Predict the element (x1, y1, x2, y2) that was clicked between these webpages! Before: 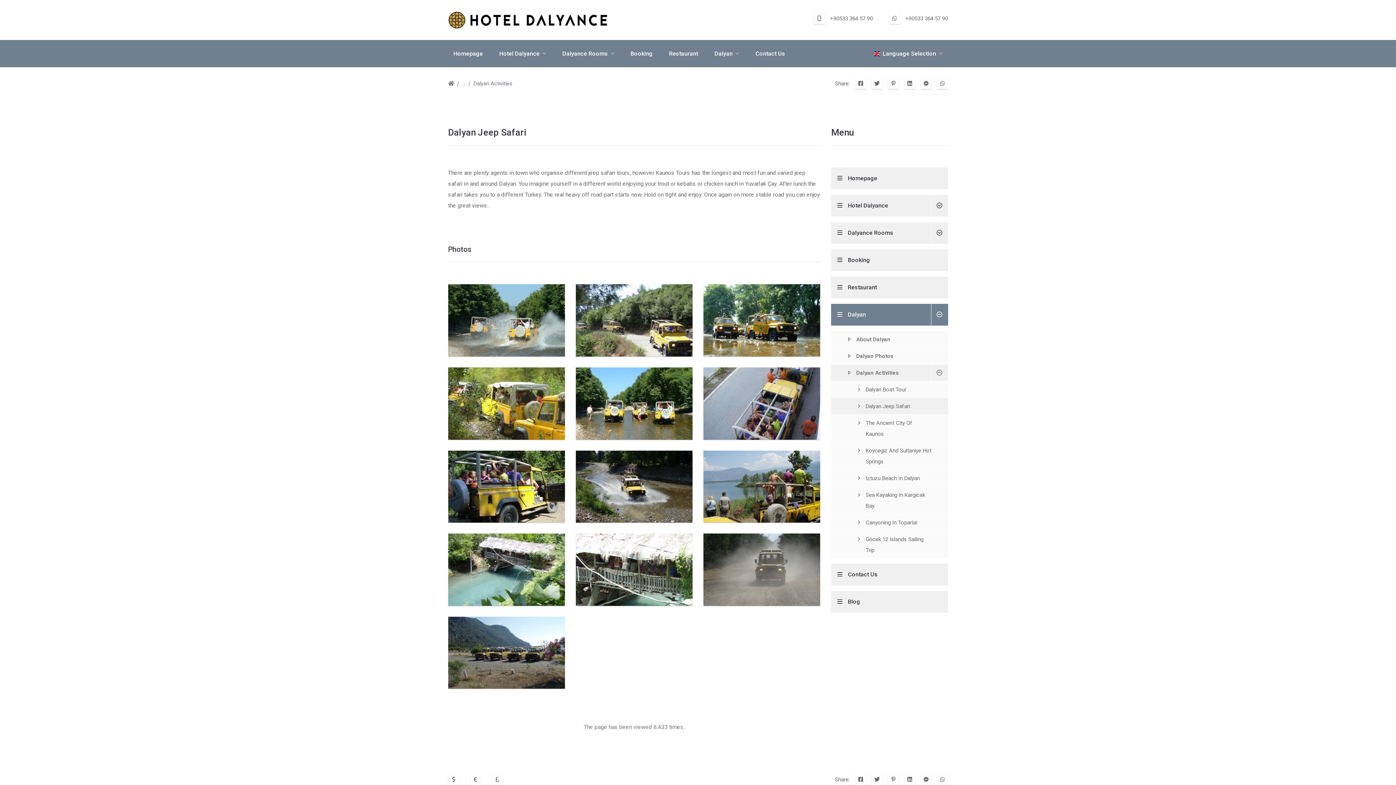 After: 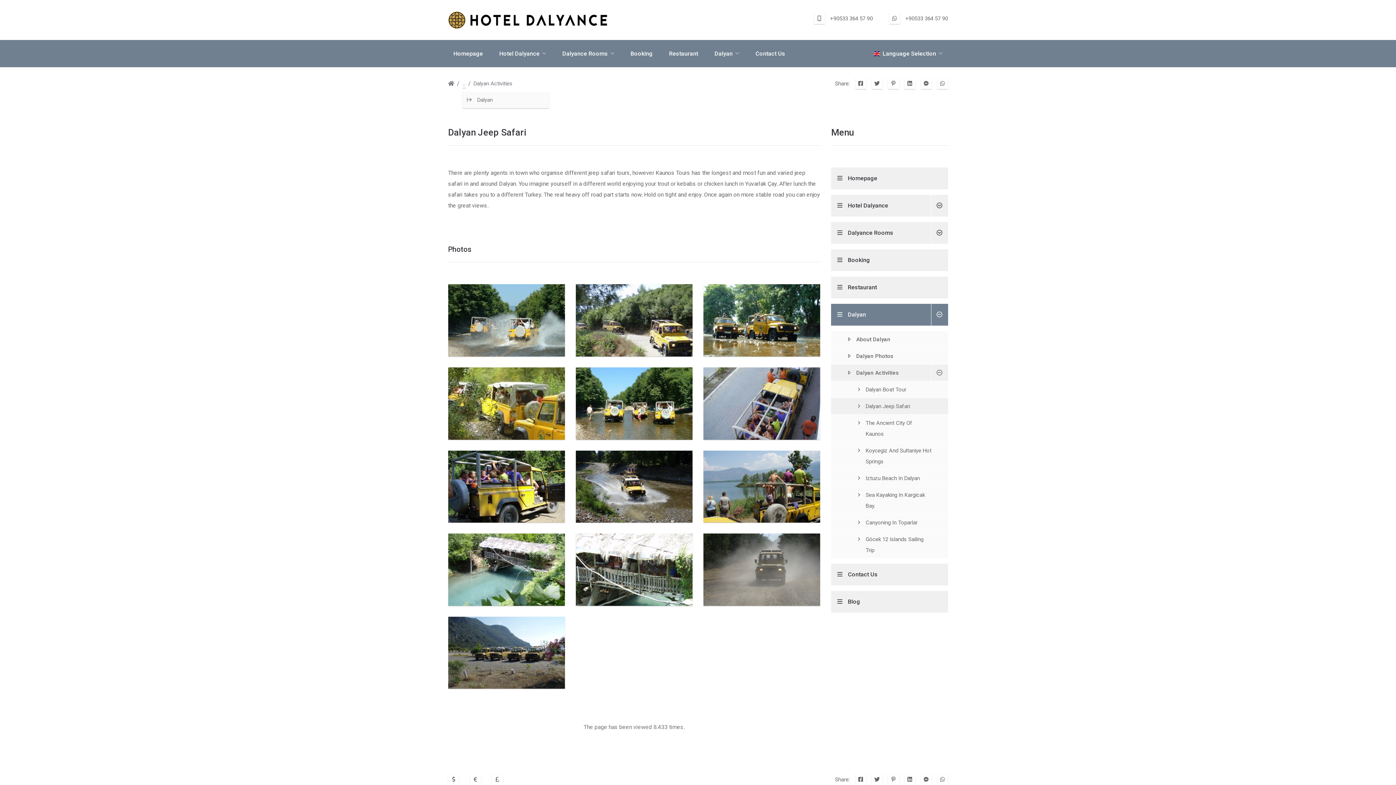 Action: bbox: (462, 80, 465, 88)